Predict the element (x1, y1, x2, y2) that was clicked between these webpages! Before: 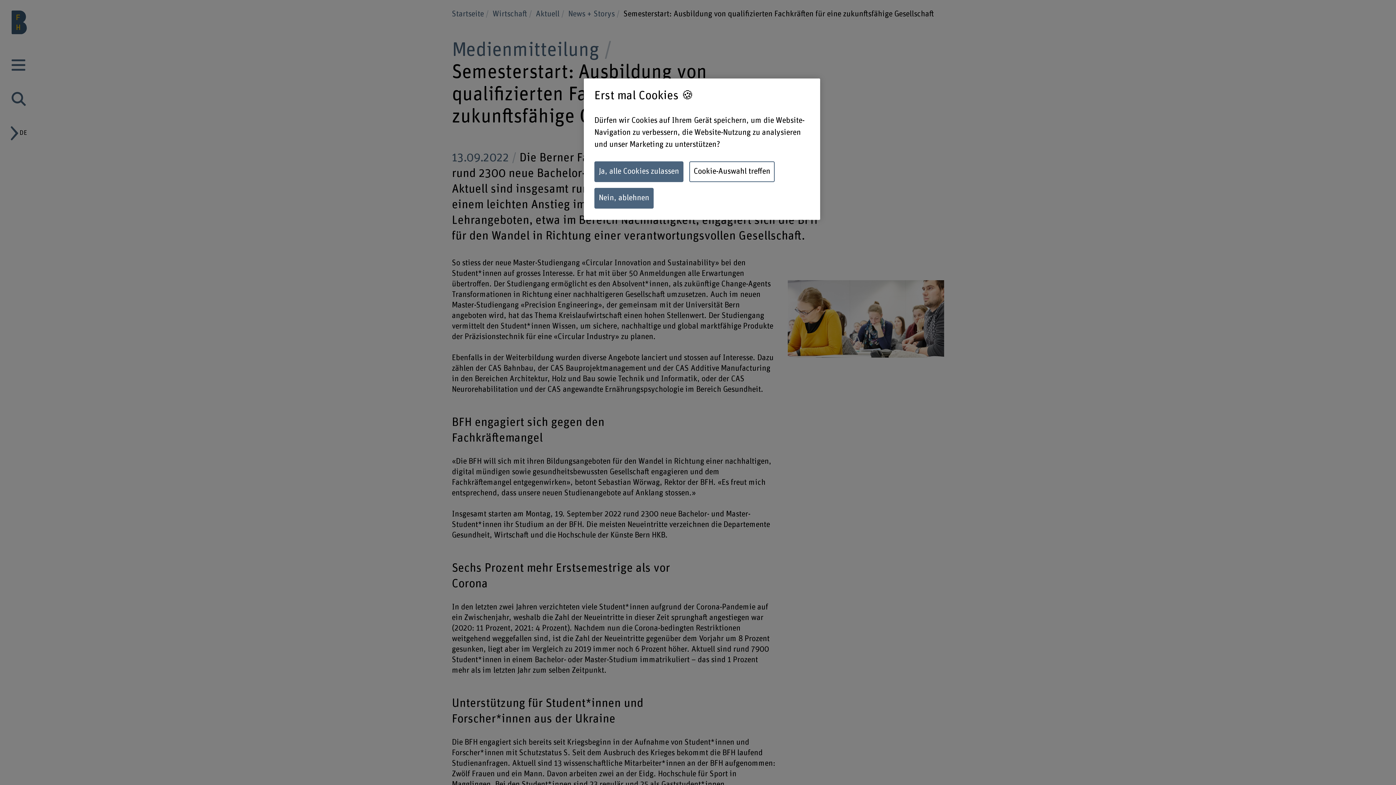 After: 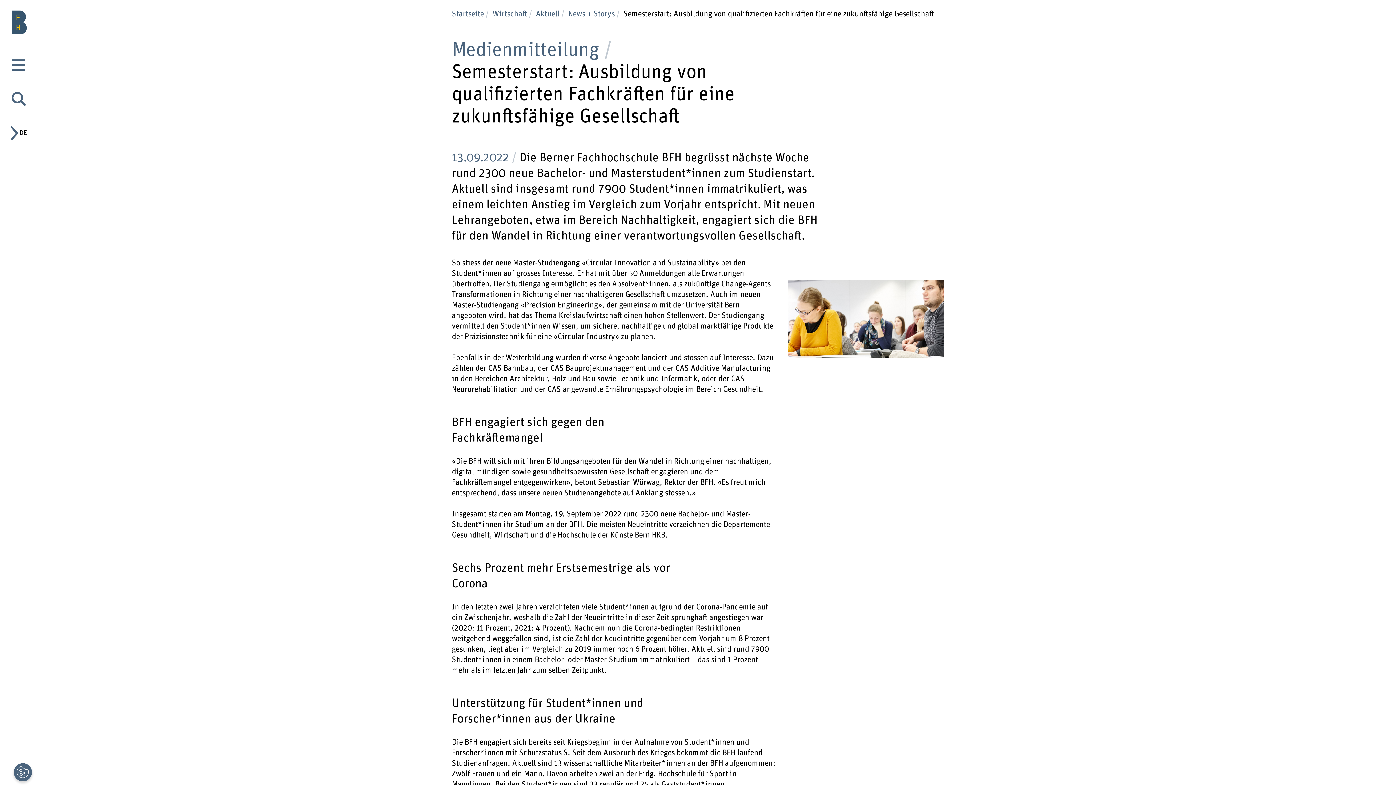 Action: bbox: (594, 188, 653, 208) label: Nein, ablehnen